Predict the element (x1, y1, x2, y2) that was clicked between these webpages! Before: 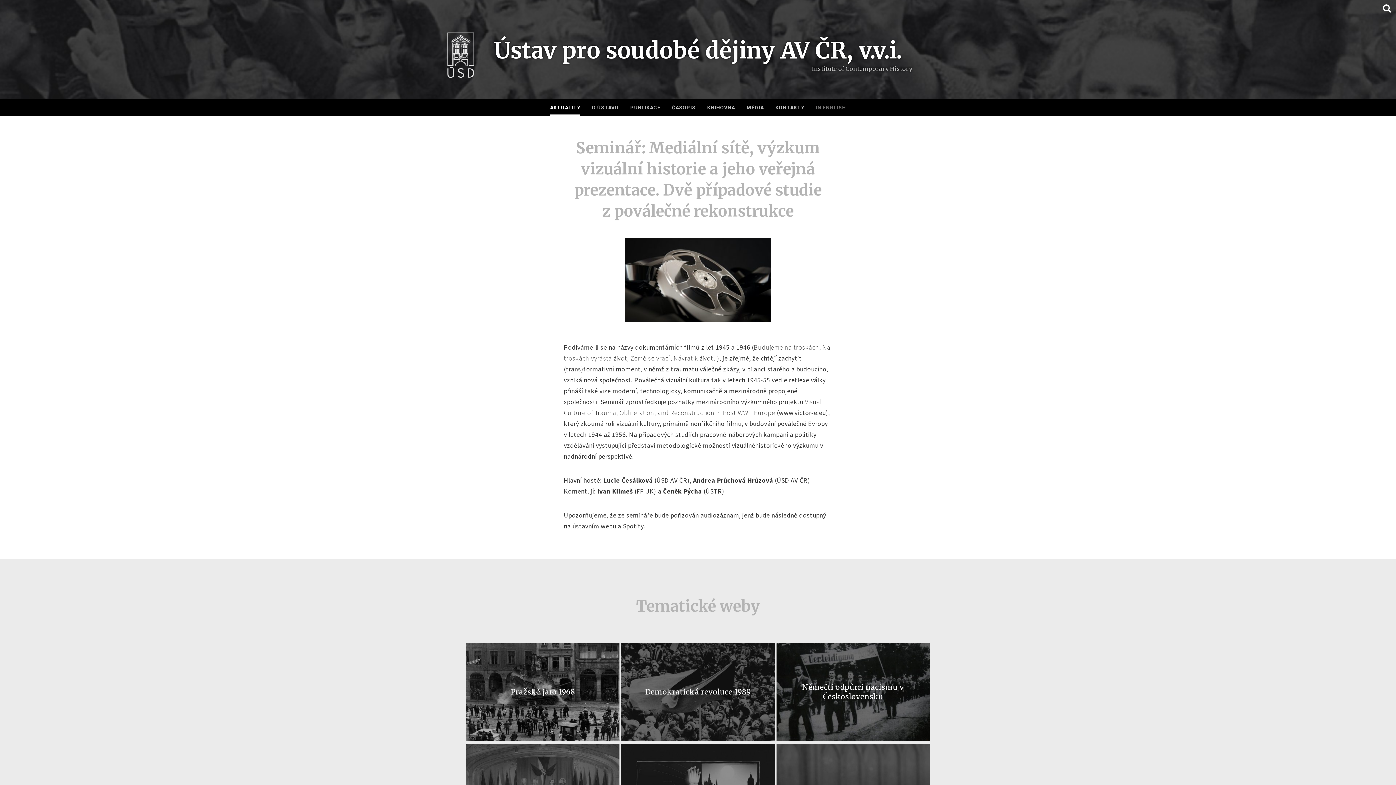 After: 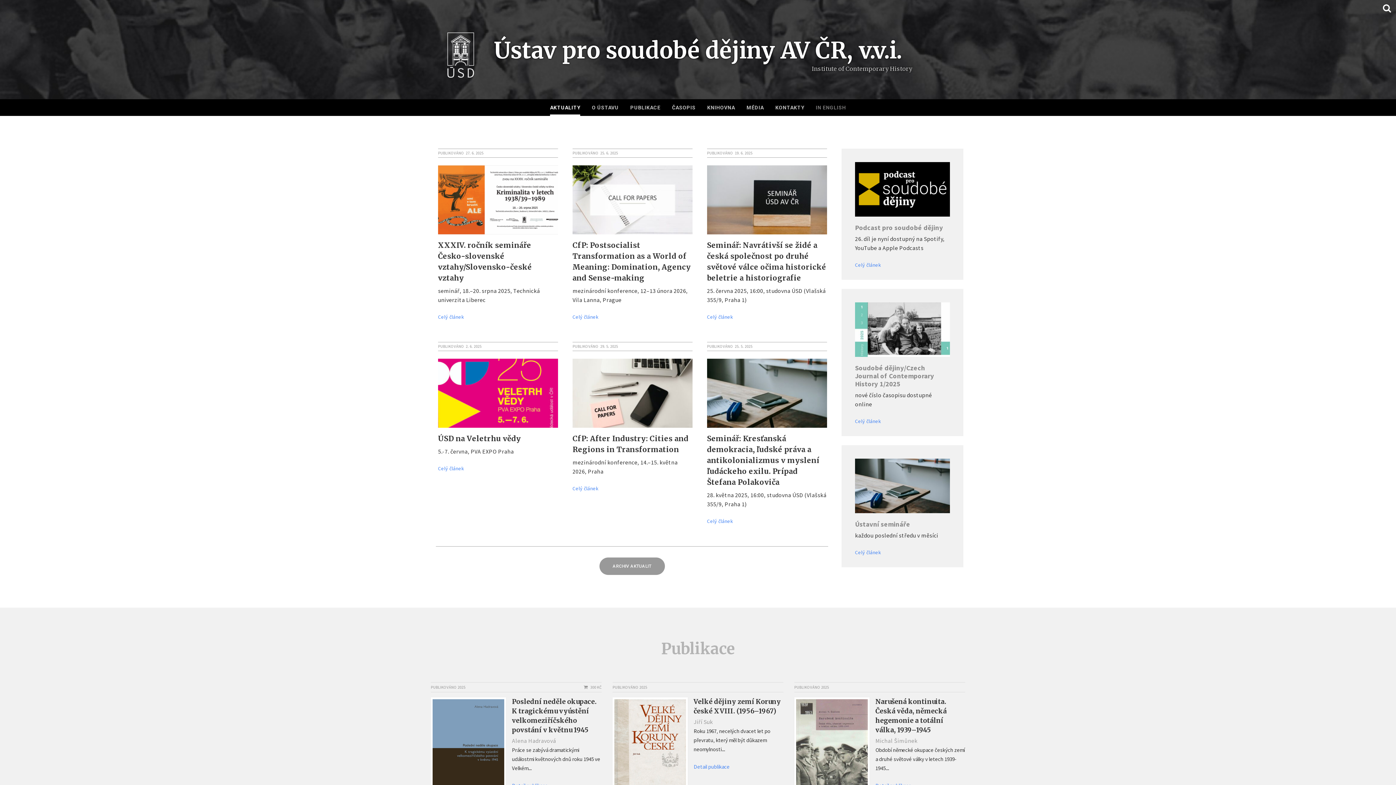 Action: bbox: (447, 32, 474, 82)